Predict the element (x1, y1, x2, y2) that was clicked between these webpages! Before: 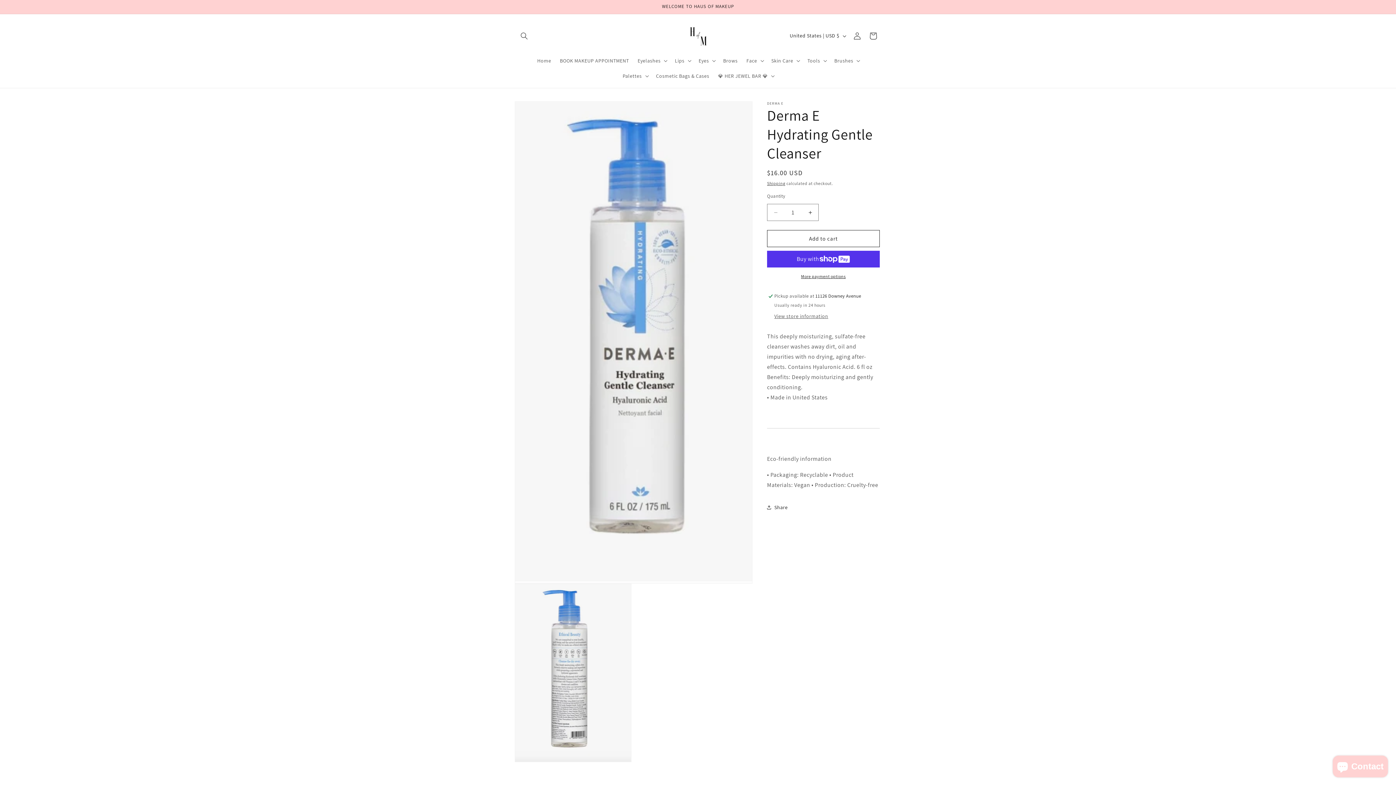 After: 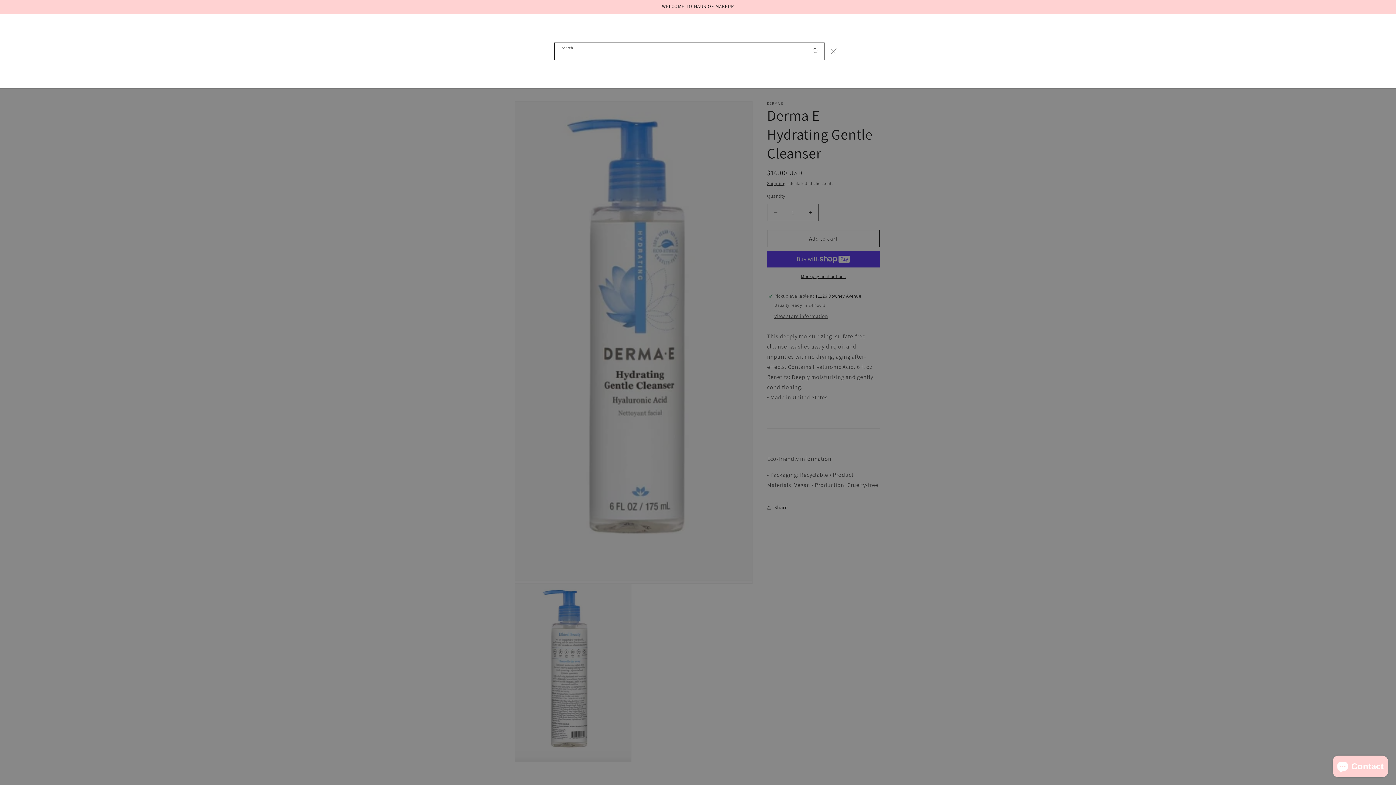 Action: label: Search bbox: (516, 27, 532, 43)